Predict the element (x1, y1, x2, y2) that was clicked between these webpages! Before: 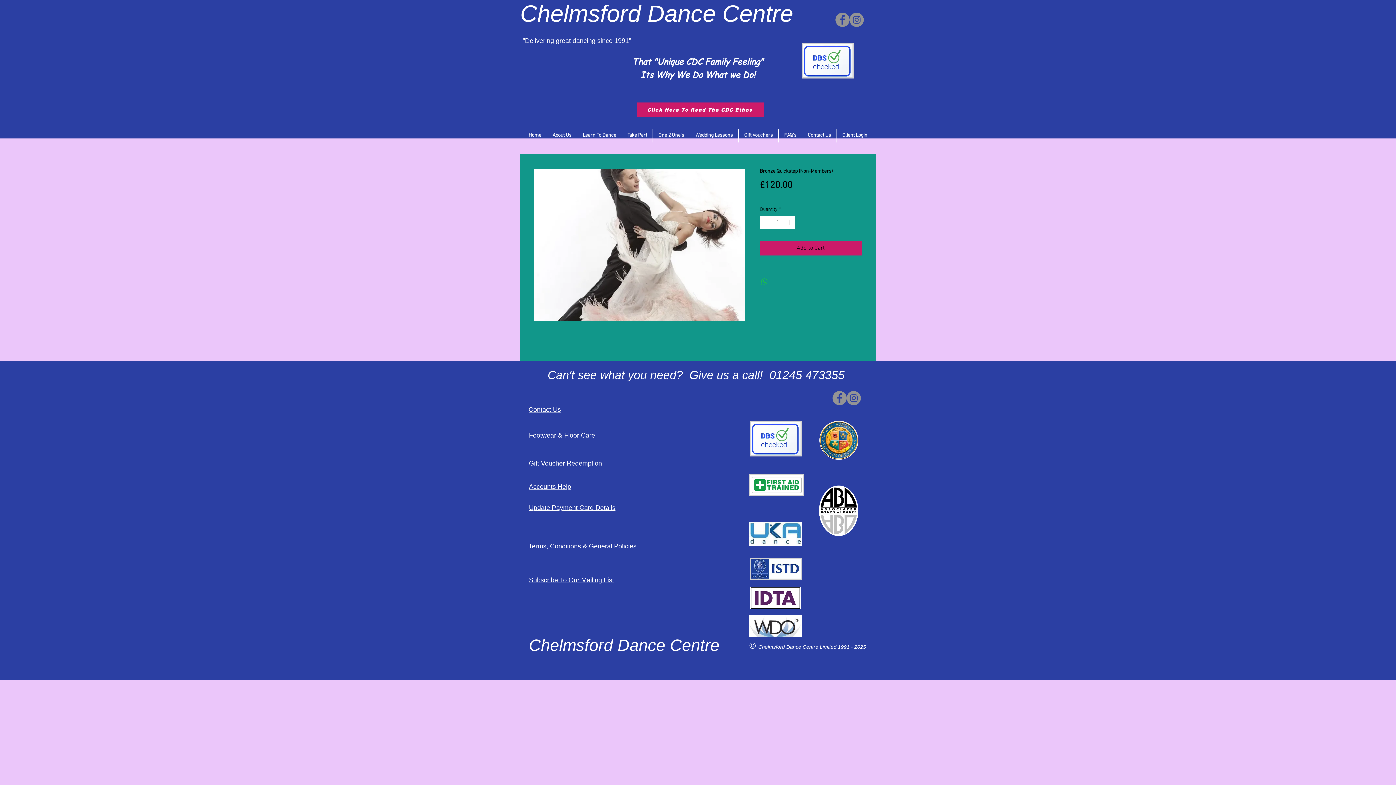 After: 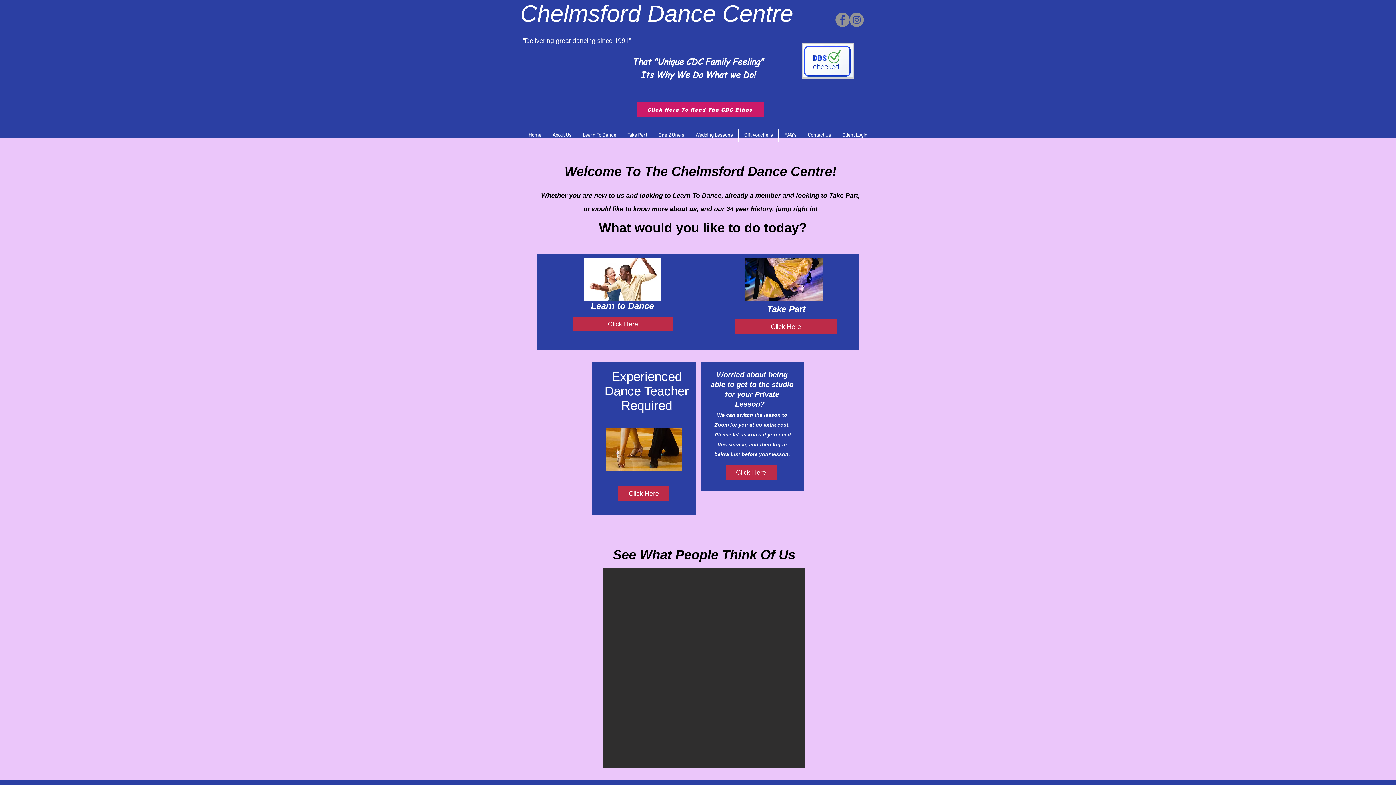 Action: label: Chelmsford bbox: (520, 0, 641, 26)